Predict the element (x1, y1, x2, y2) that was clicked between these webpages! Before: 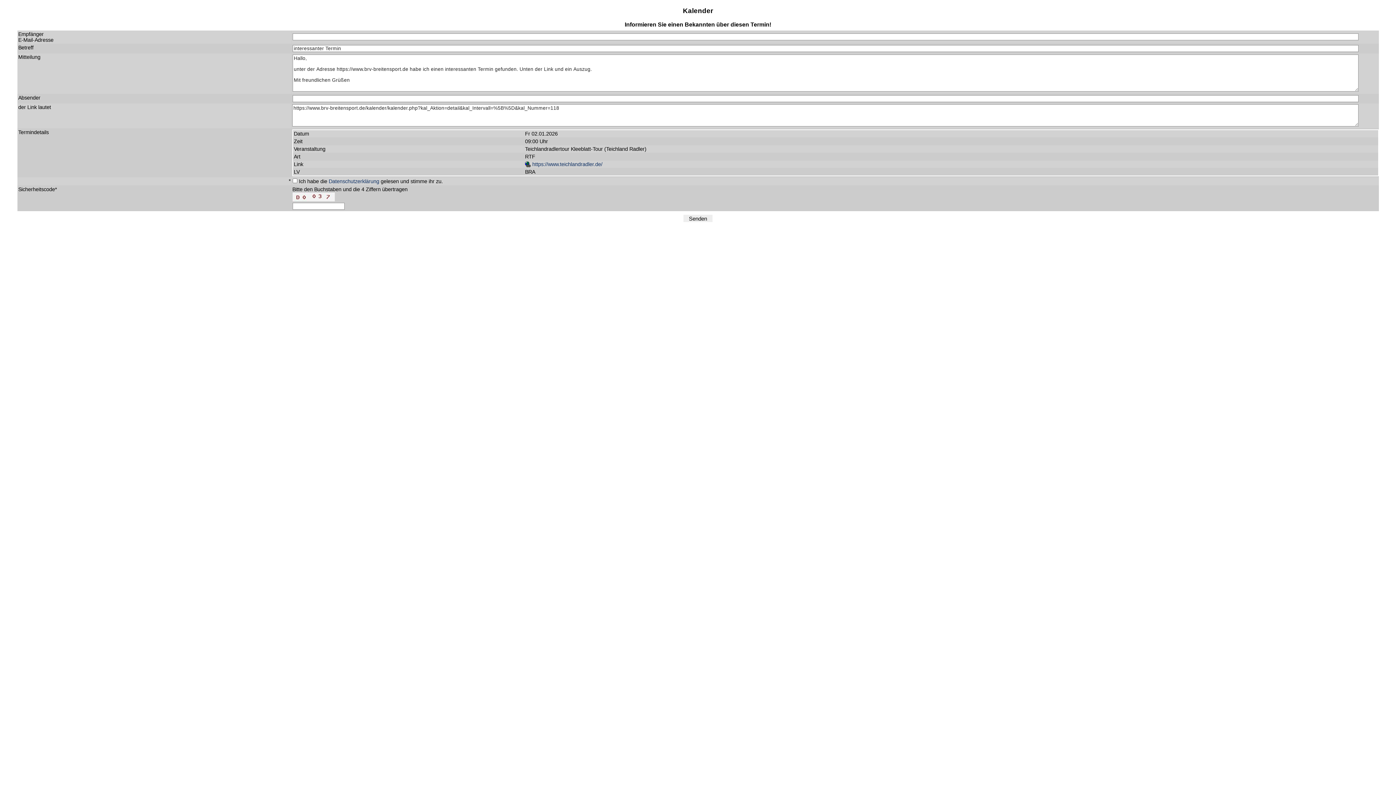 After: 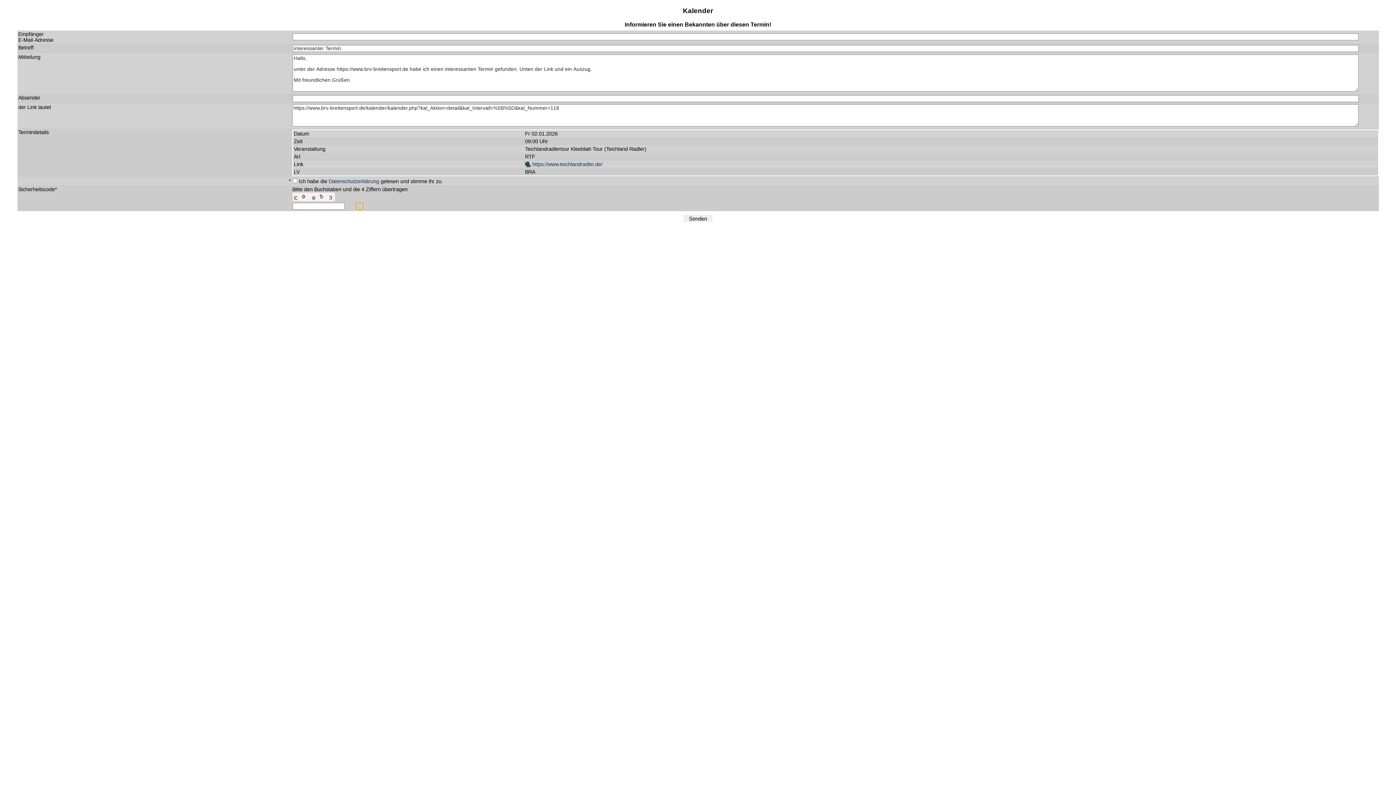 Action: bbox: (355, 202, 363, 210) label:  